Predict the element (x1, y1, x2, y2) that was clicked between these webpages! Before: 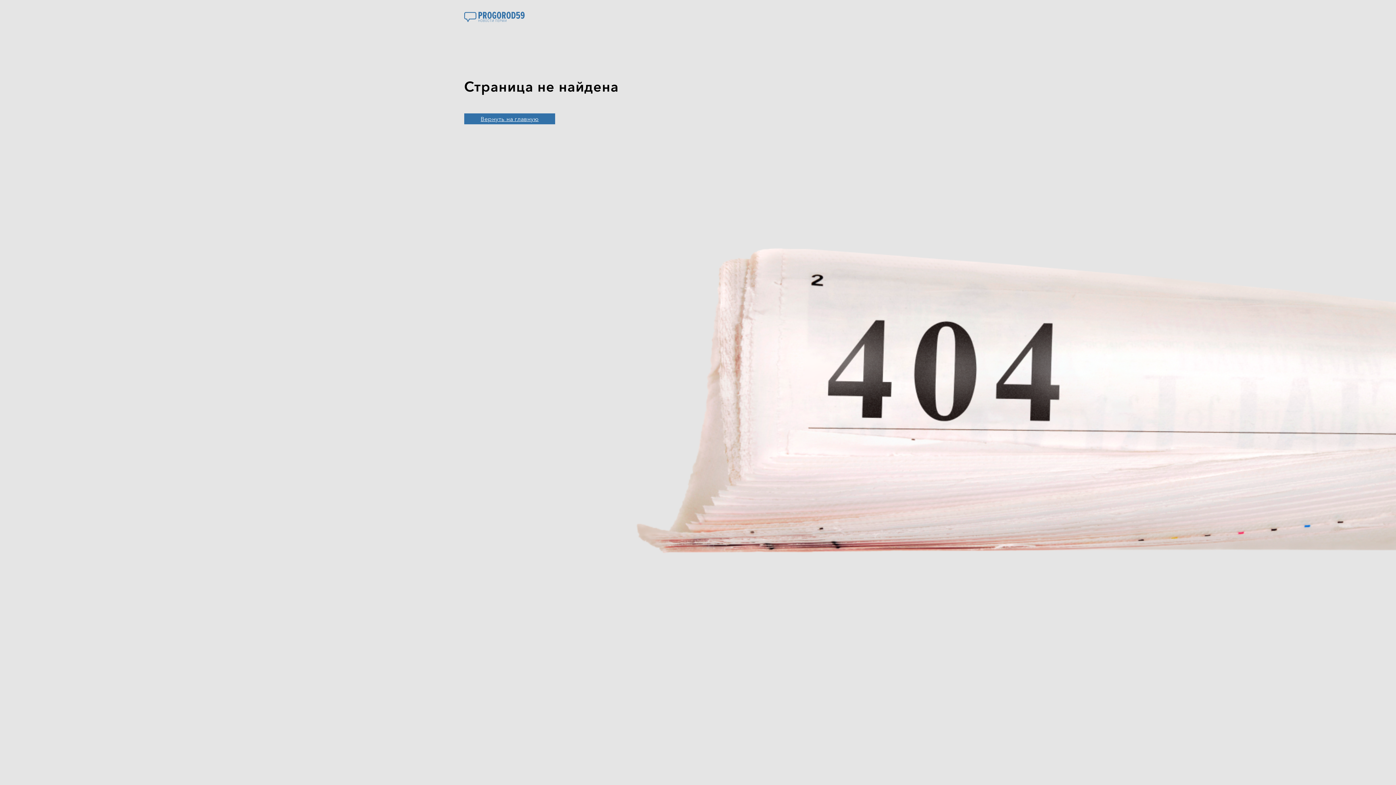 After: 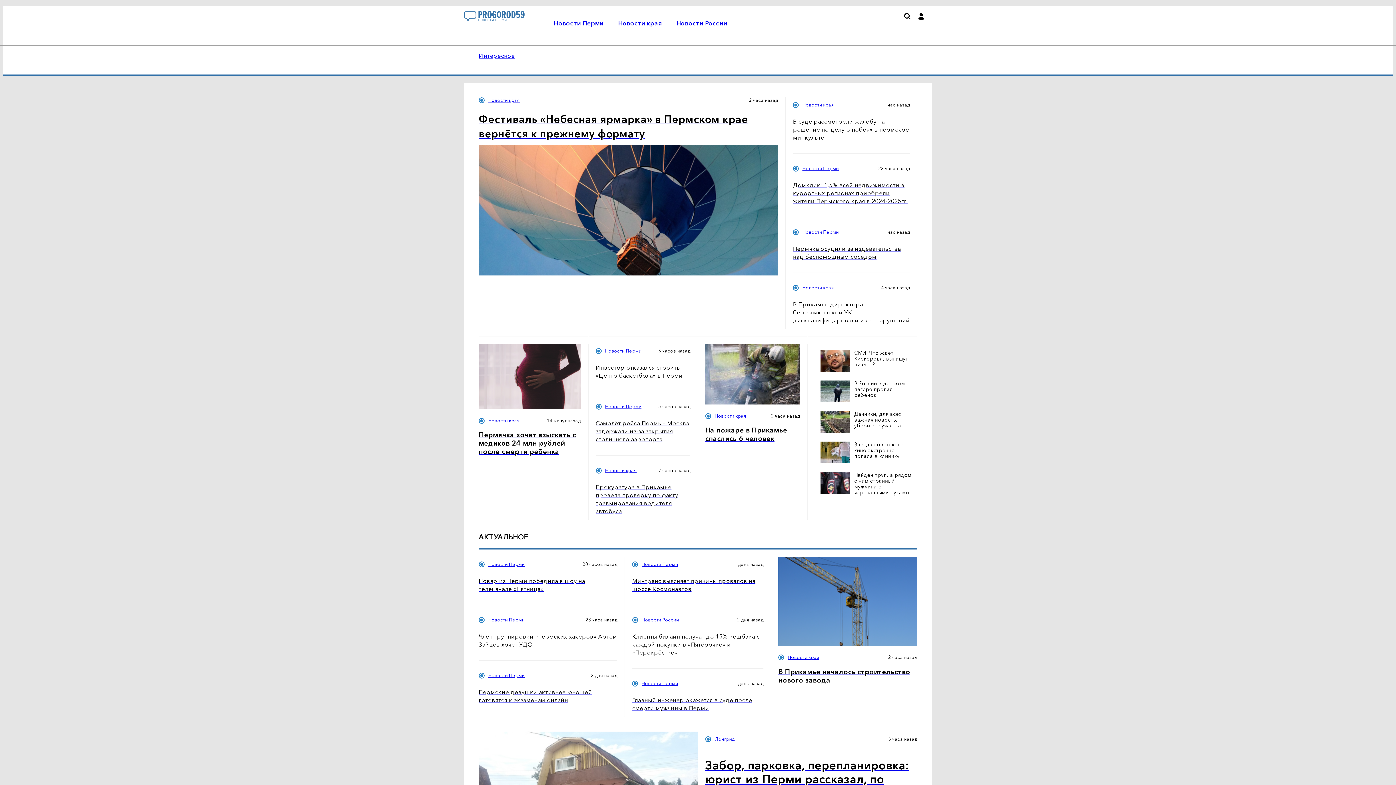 Action: bbox: (464, 17, 524, 24)